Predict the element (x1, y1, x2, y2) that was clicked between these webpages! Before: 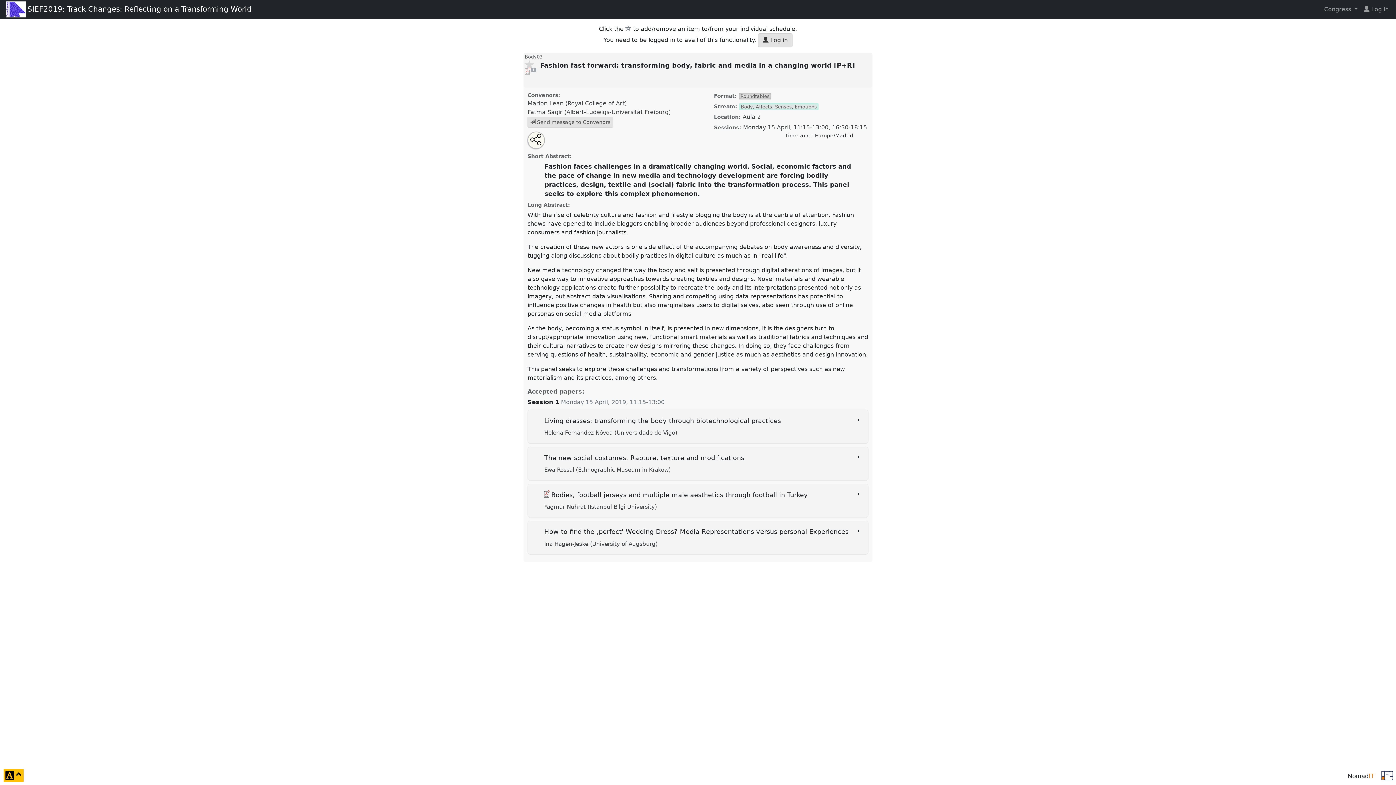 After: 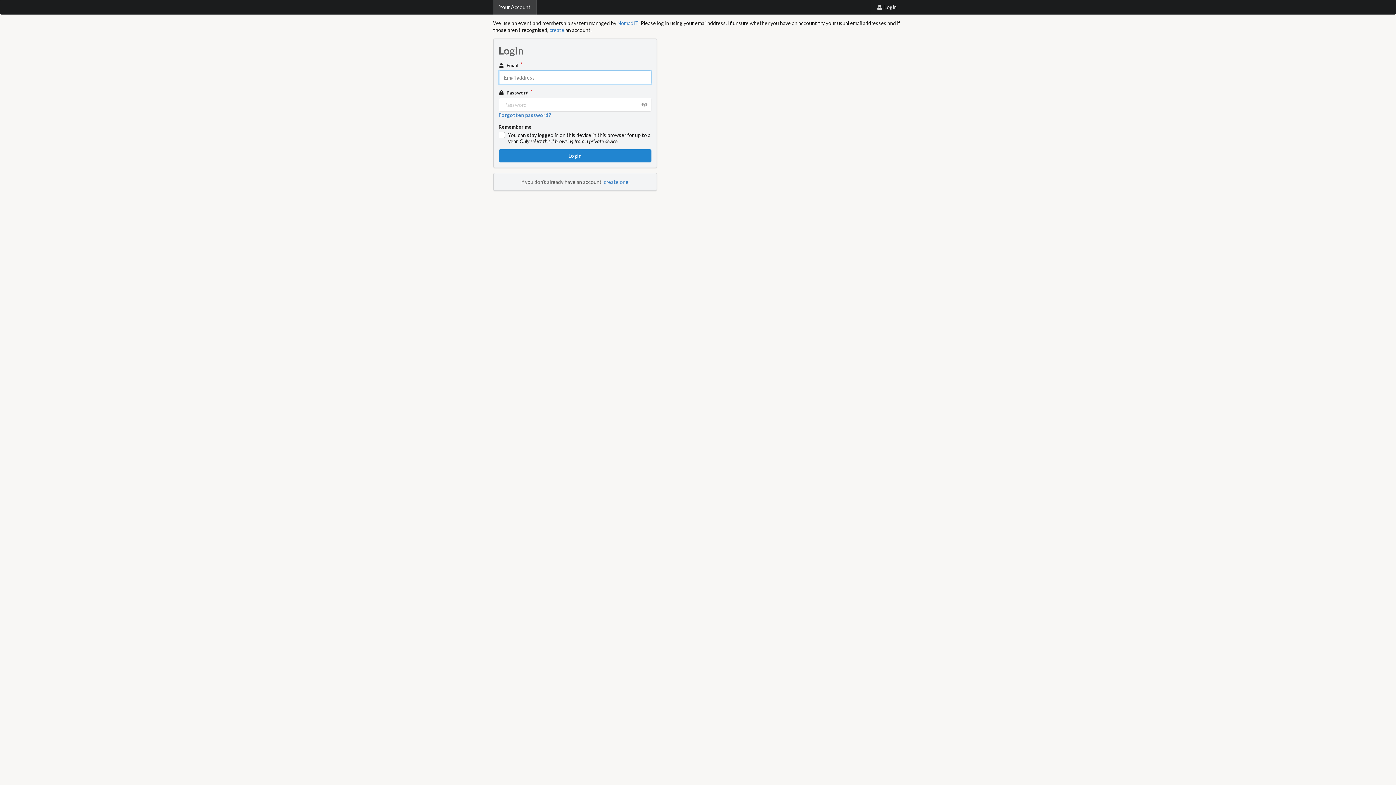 Action: bbox: (758, 33, 792, 47) label:  Log in